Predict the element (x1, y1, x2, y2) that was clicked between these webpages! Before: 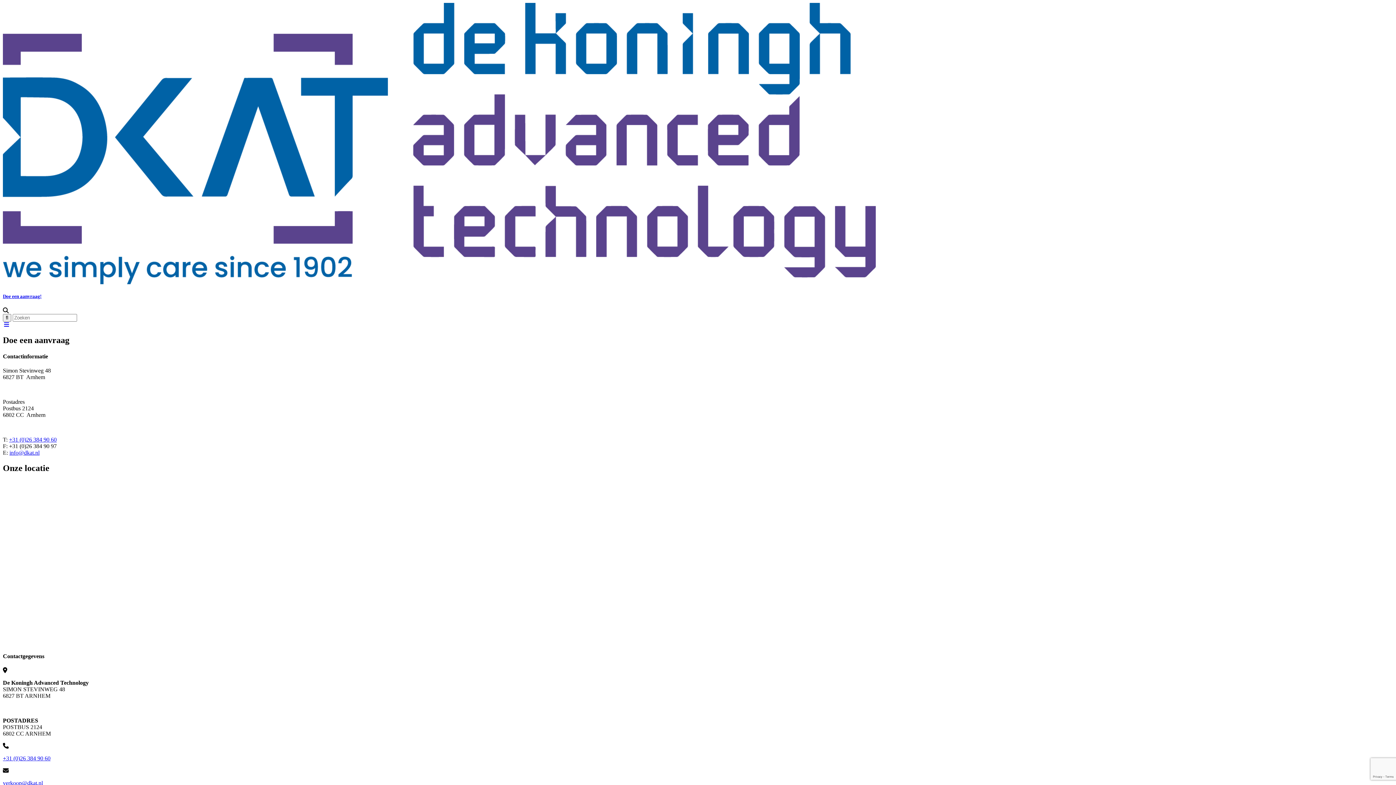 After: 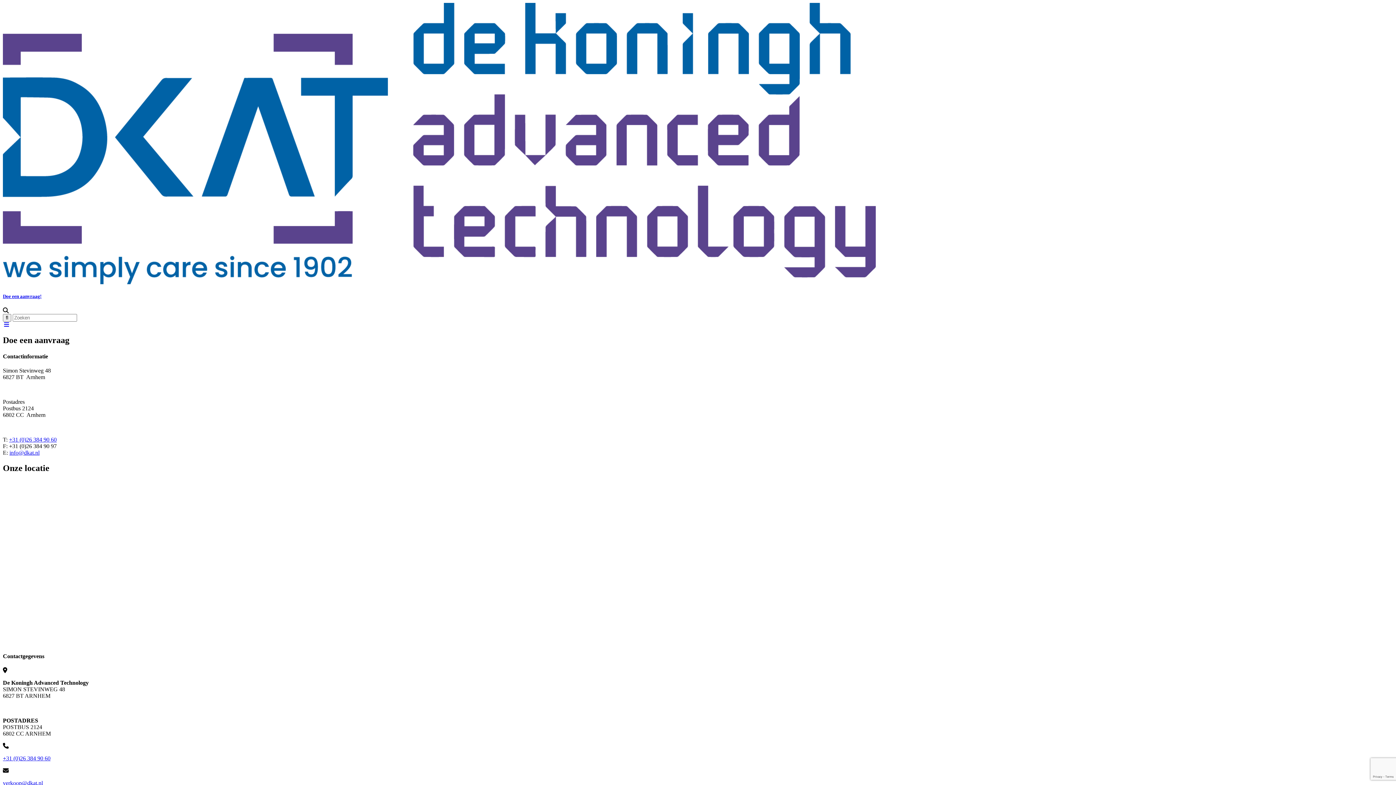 Action: label: +31 (0)26 384 90 60 bbox: (9, 436, 56, 442)